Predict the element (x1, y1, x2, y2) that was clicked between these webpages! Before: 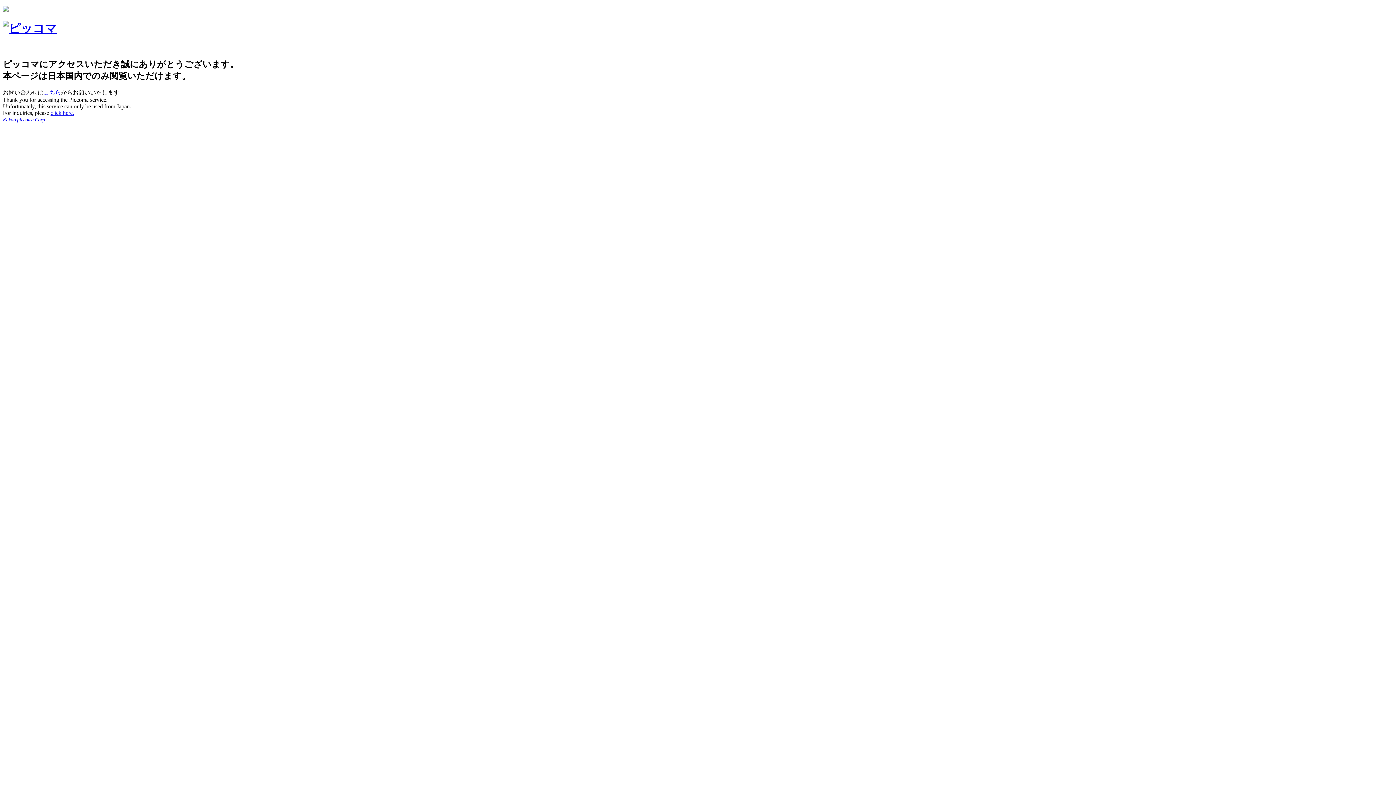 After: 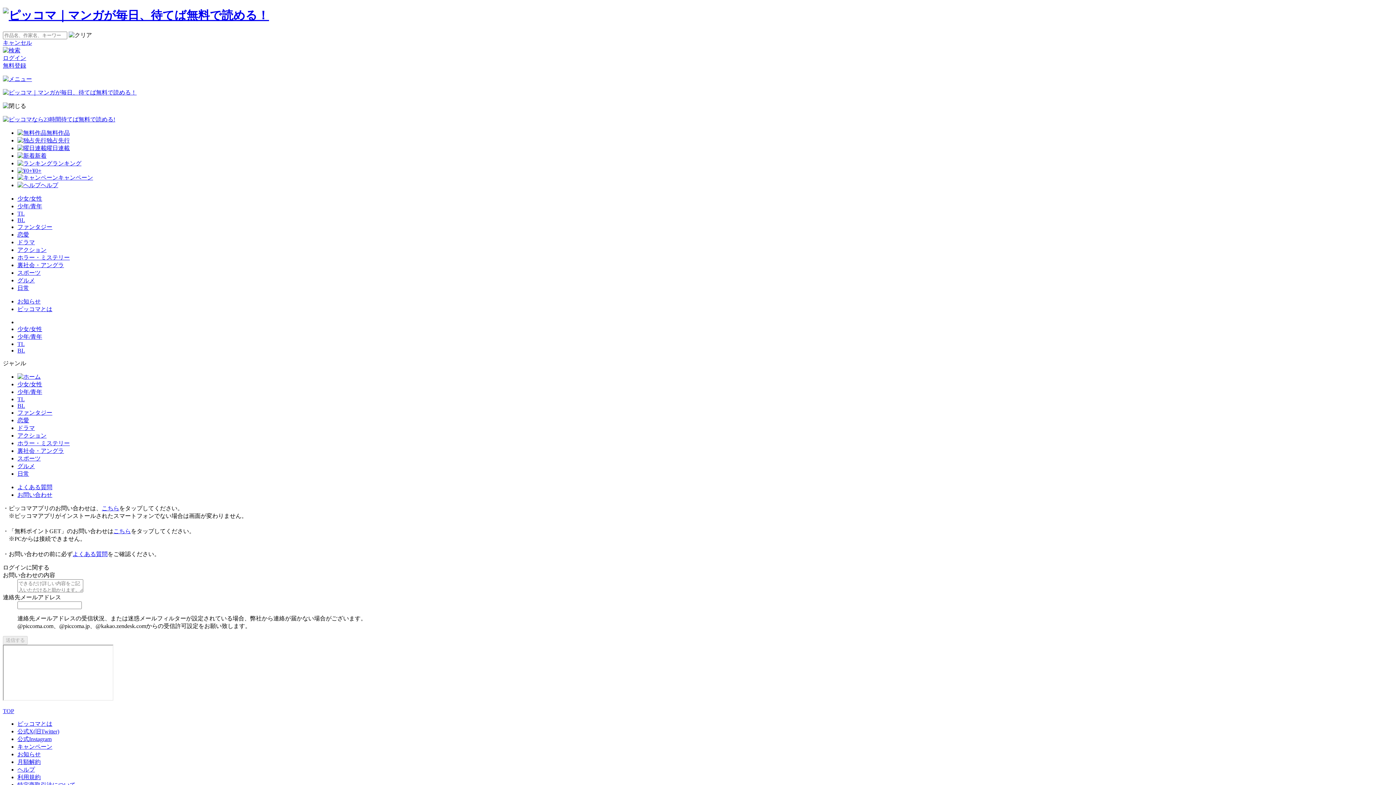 Action: bbox: (43, 89, 61, 95) label: こちら